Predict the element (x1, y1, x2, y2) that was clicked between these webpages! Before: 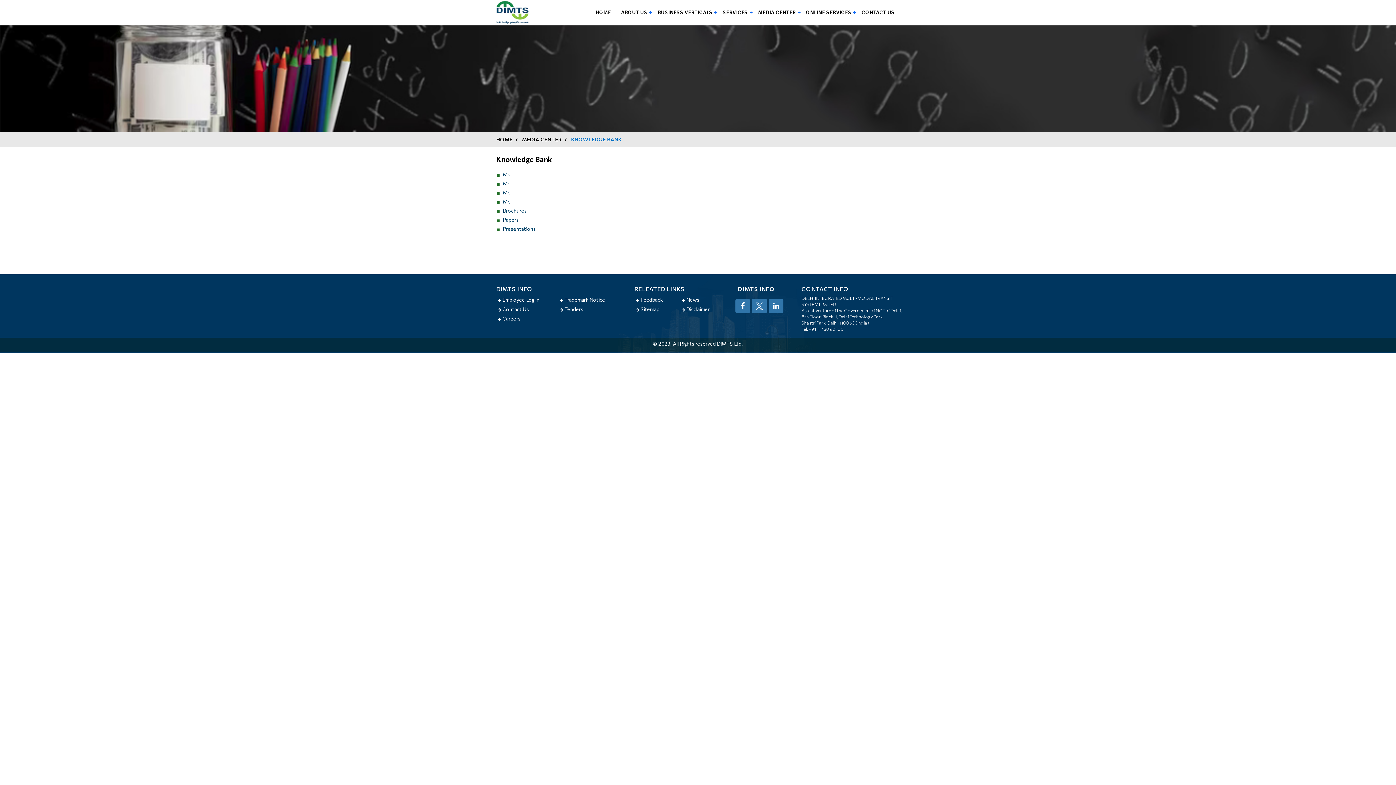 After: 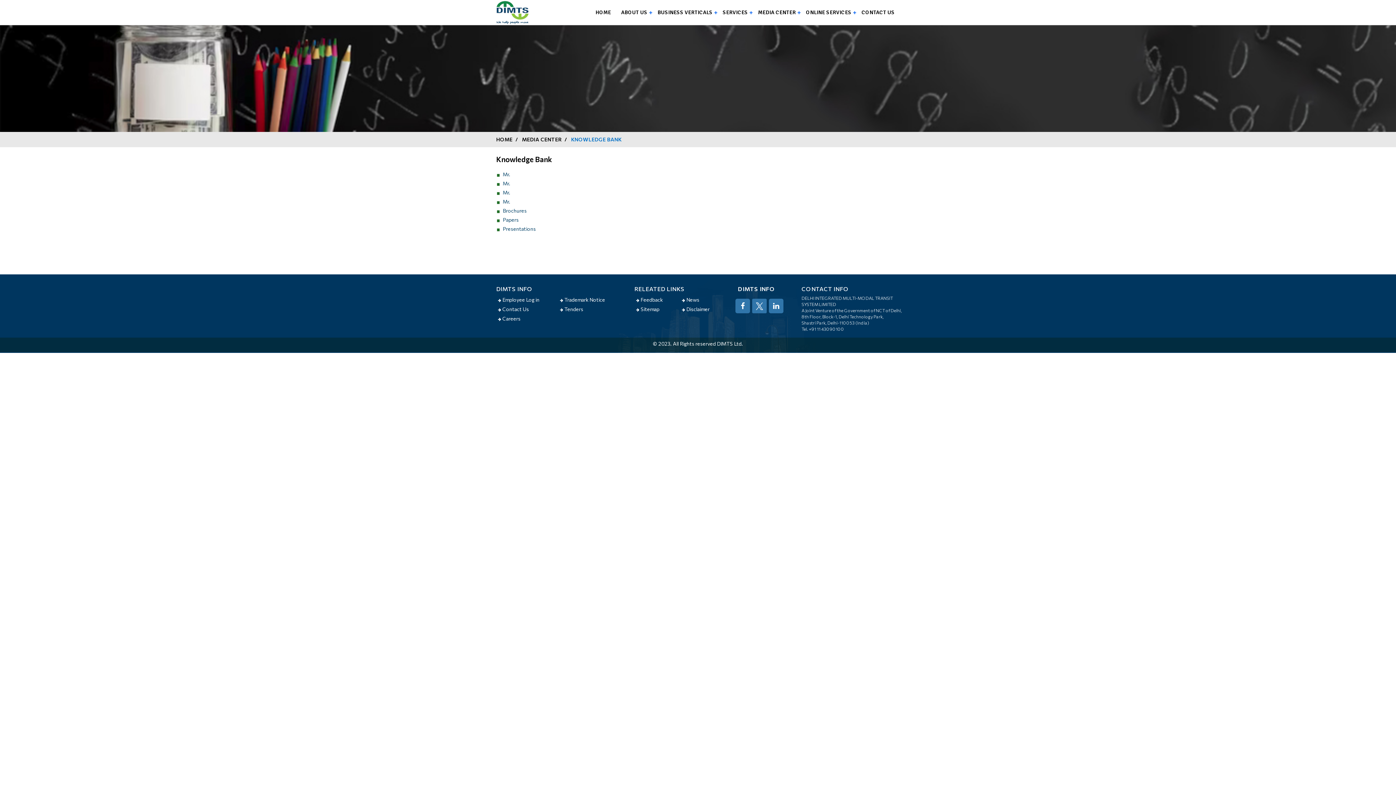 Action: label: Mr. bbox: (502, 189, 510, 195)